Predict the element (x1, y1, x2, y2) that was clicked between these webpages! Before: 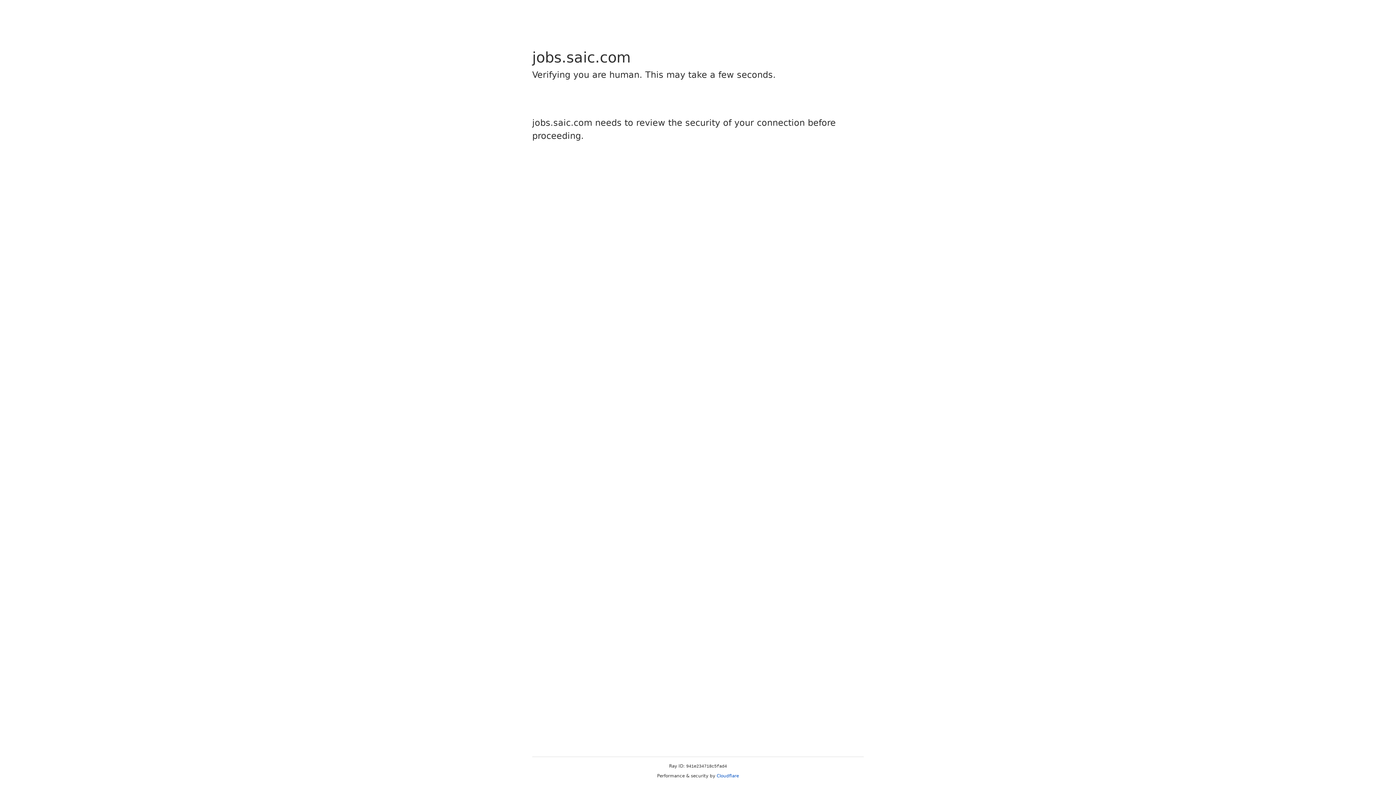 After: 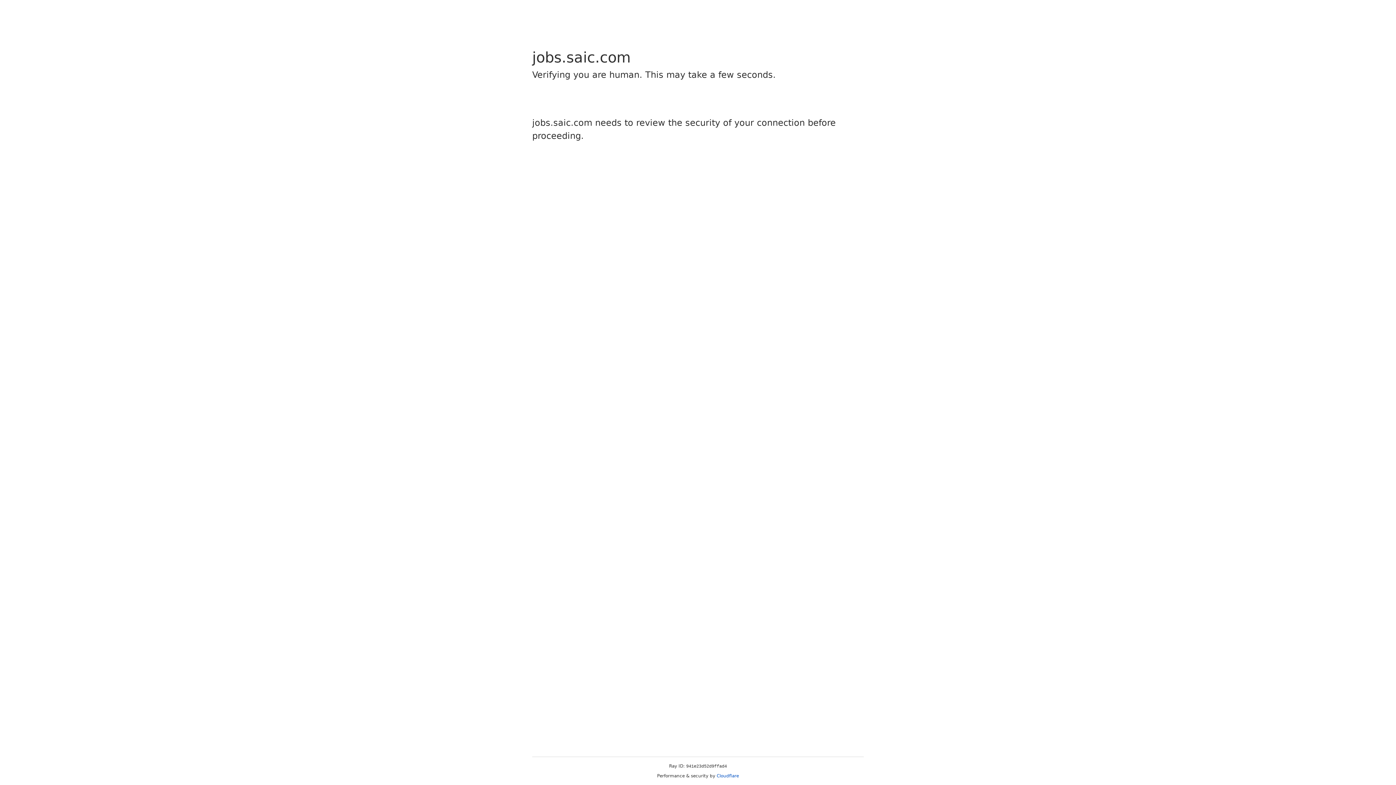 Action: bbox: (716, 773, 739, 778) label: Cloudflare